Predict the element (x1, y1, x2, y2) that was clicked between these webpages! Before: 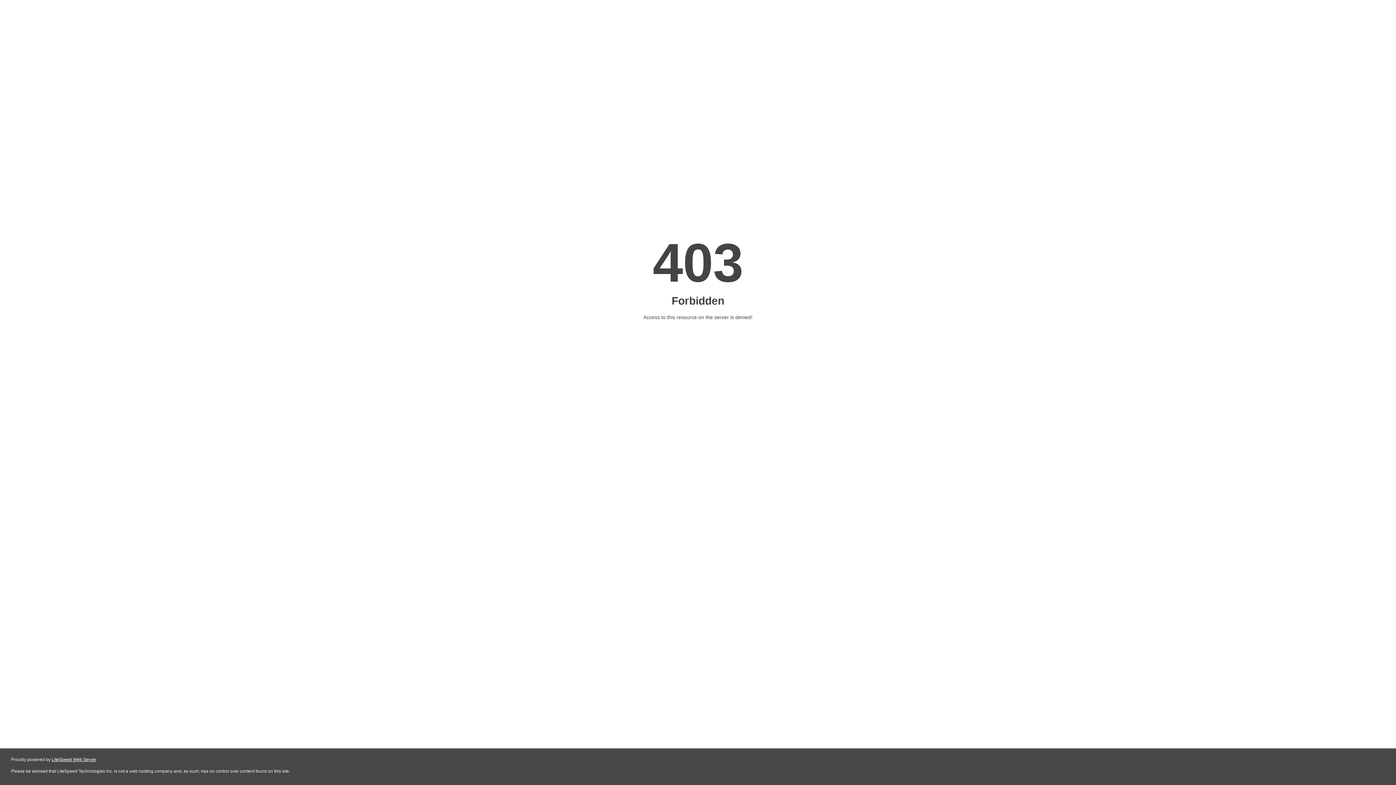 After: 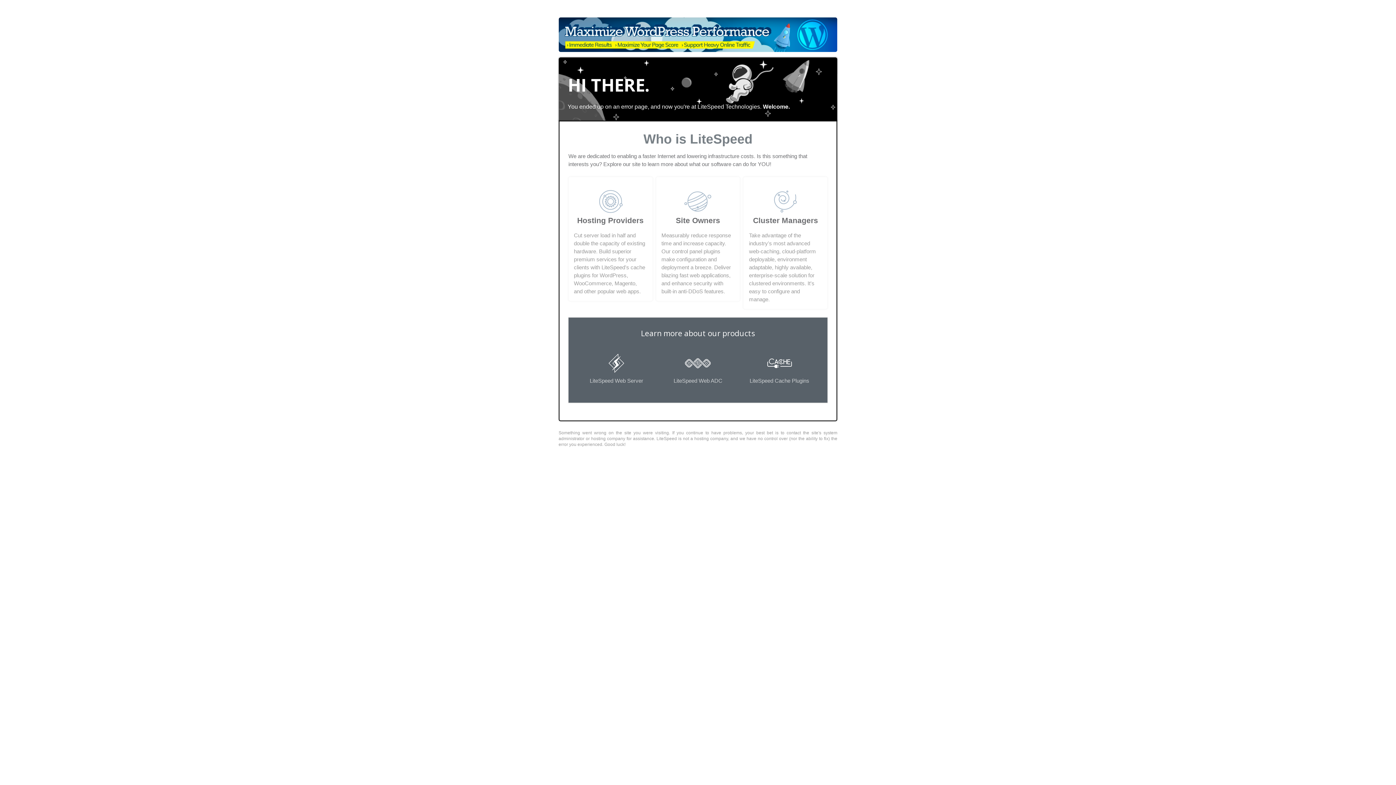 Action: bbox: (51, 757, 96, 762) label: LiteSpeed Web Server